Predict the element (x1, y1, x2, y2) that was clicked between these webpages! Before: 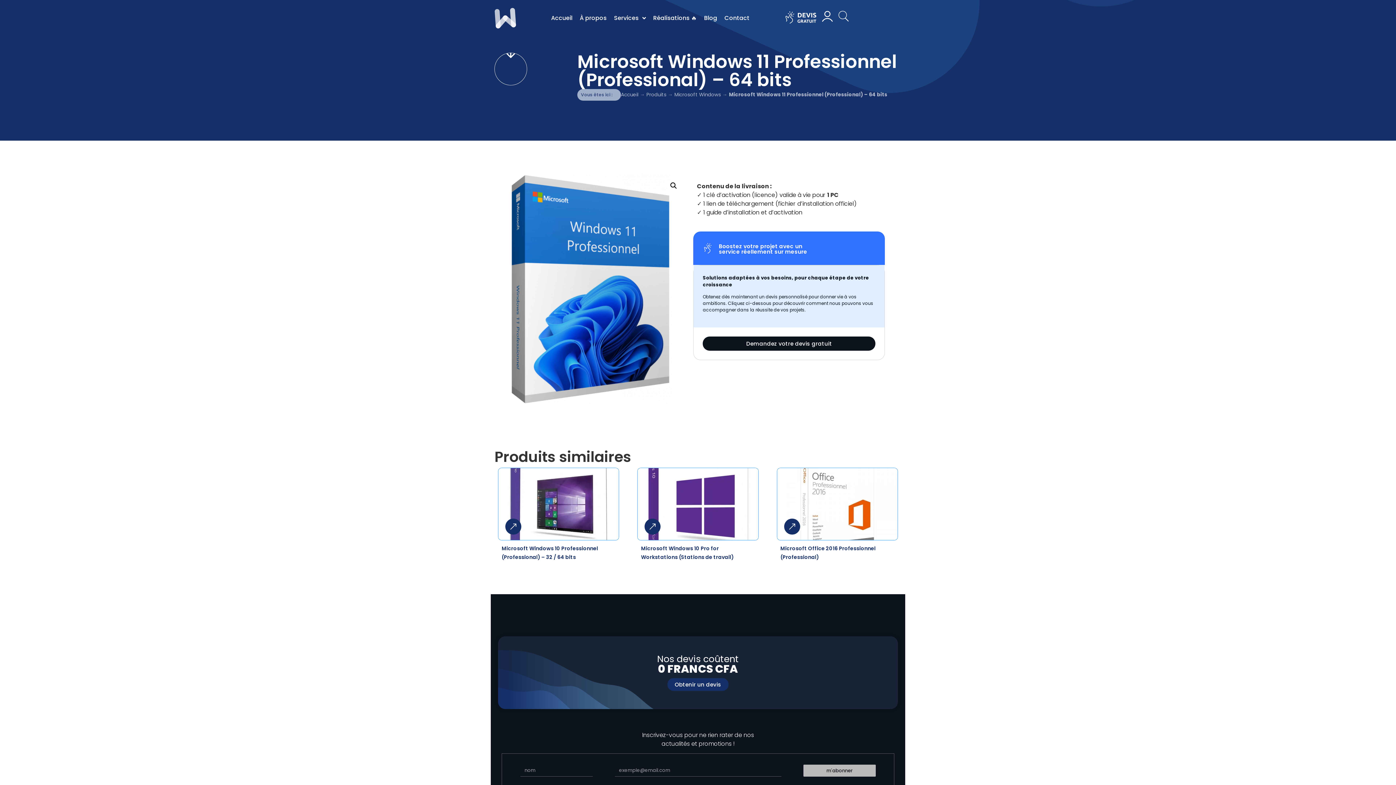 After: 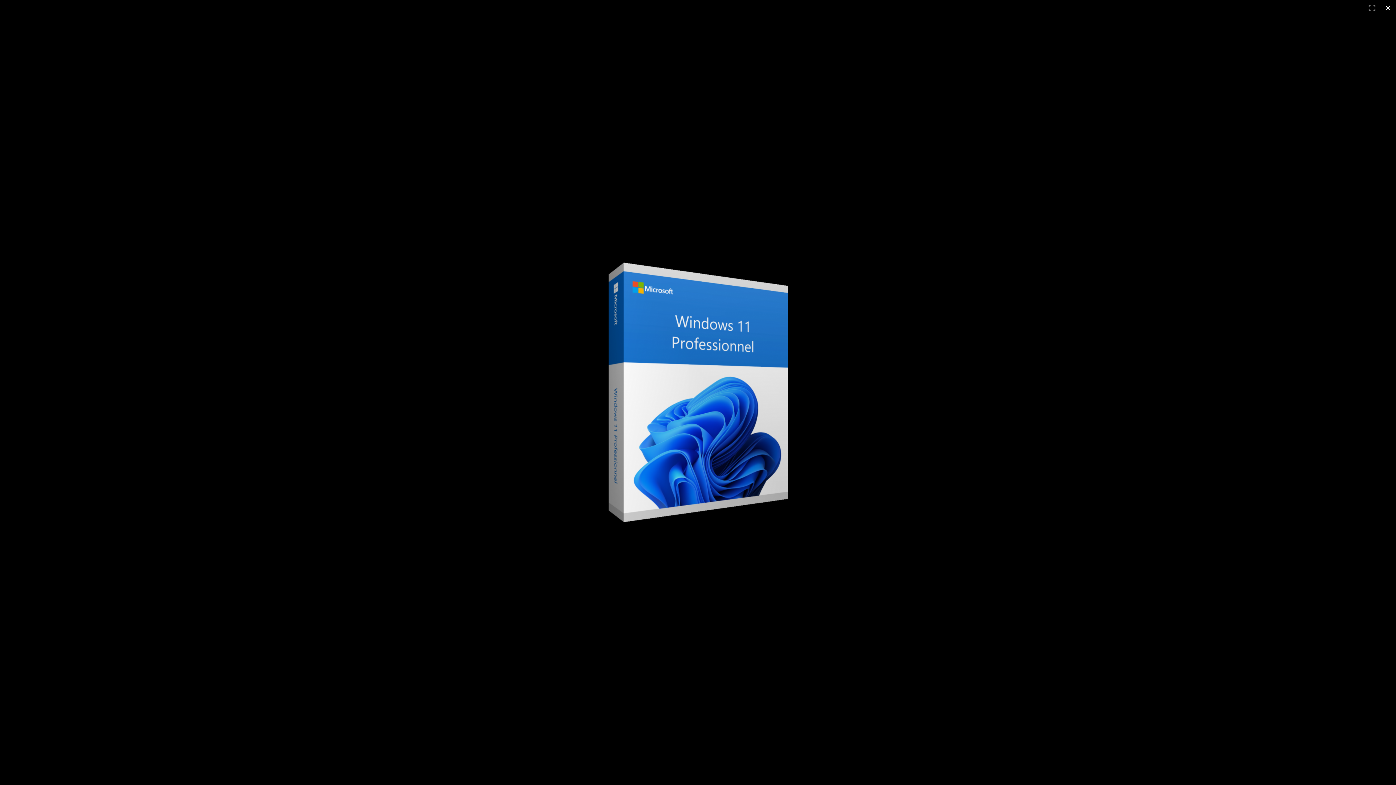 Action: bbox: (667, 179, 680, 192) label: Voir la galerie d’images en plein écran